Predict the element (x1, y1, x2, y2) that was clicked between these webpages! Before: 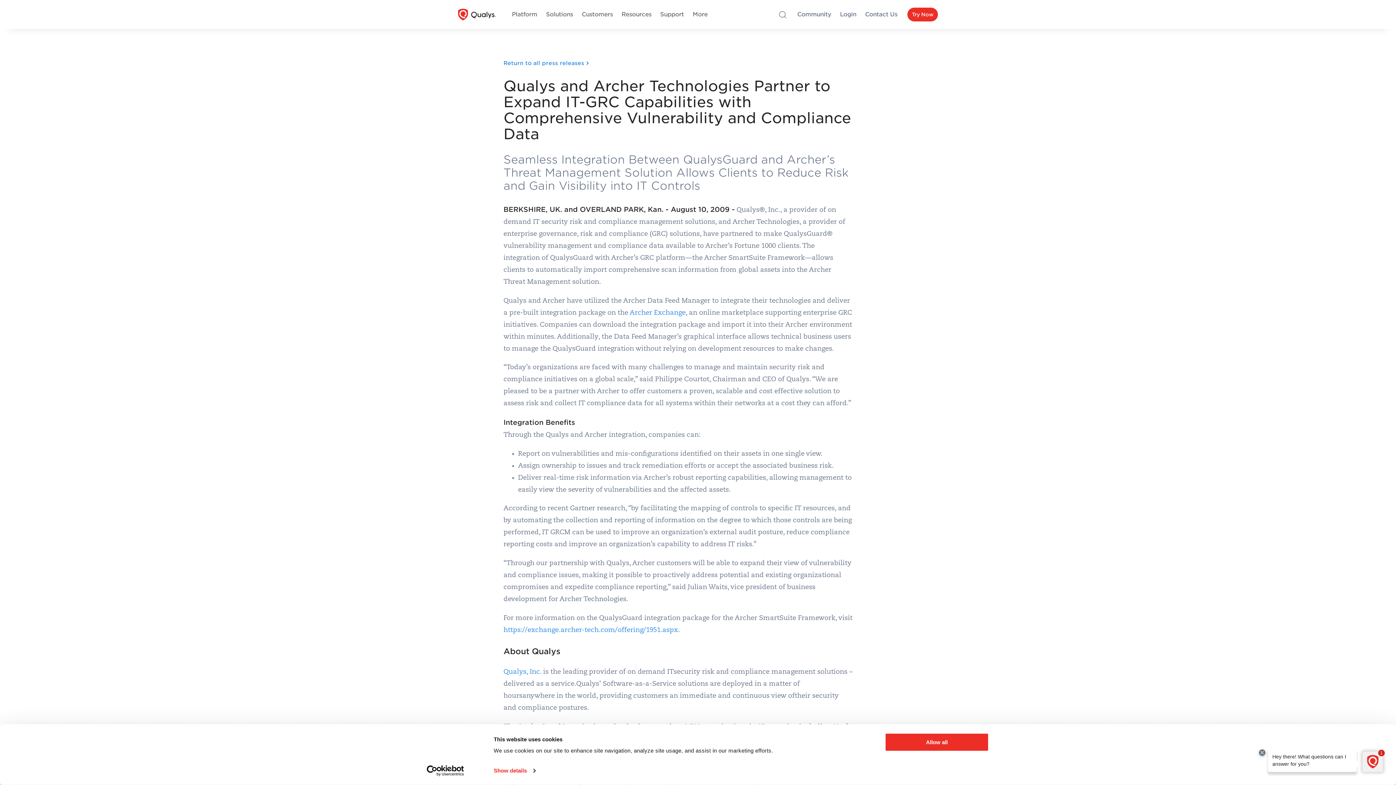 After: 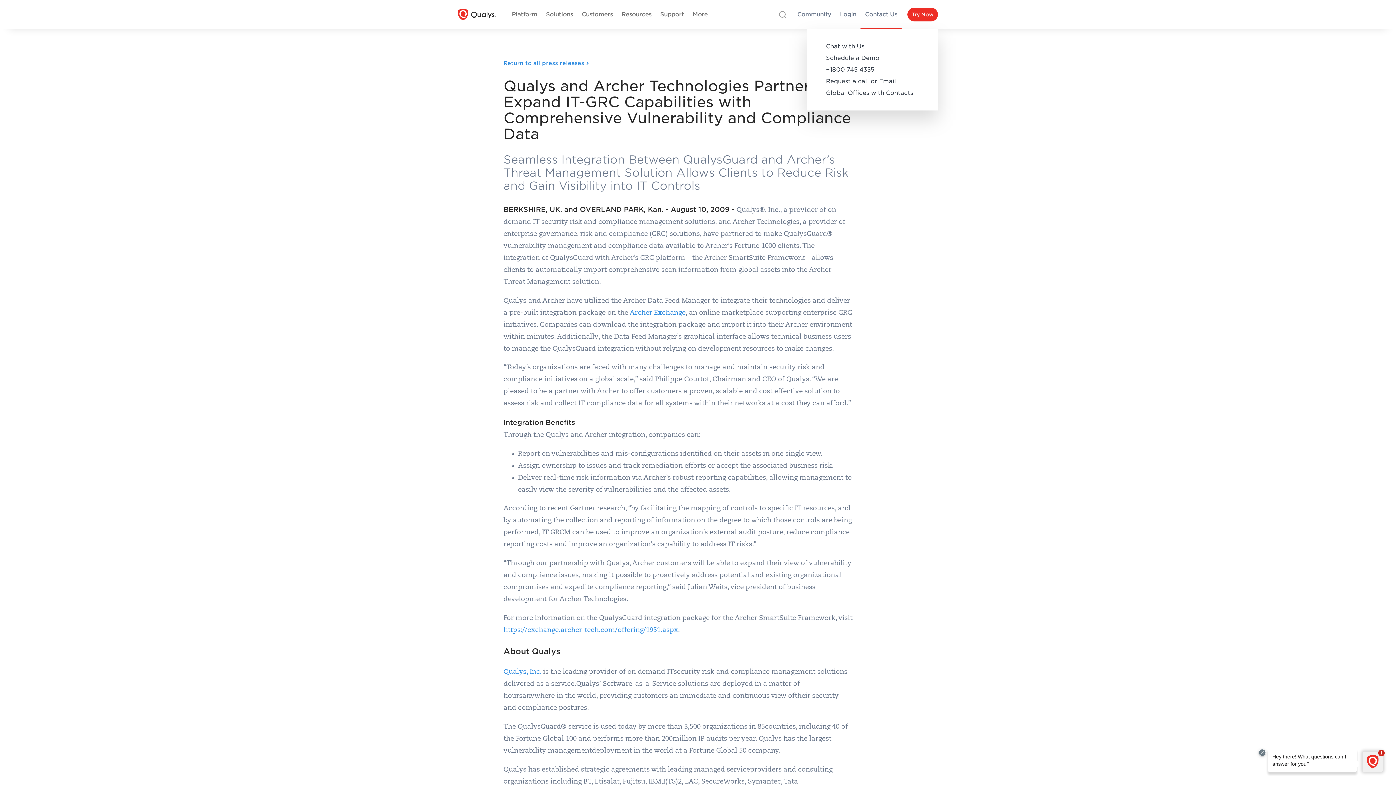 Action: bbox: (860, 0, 901, 29) label: Contact Us